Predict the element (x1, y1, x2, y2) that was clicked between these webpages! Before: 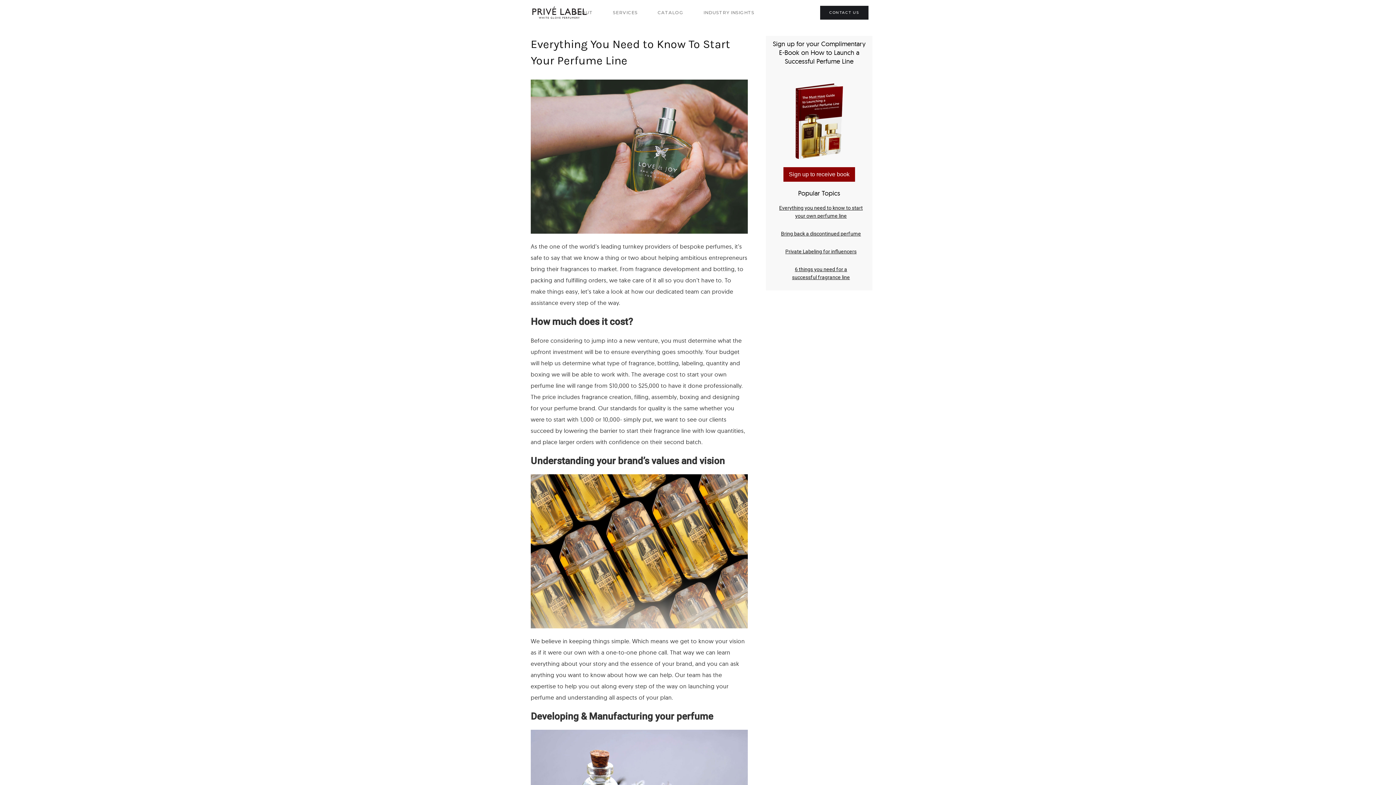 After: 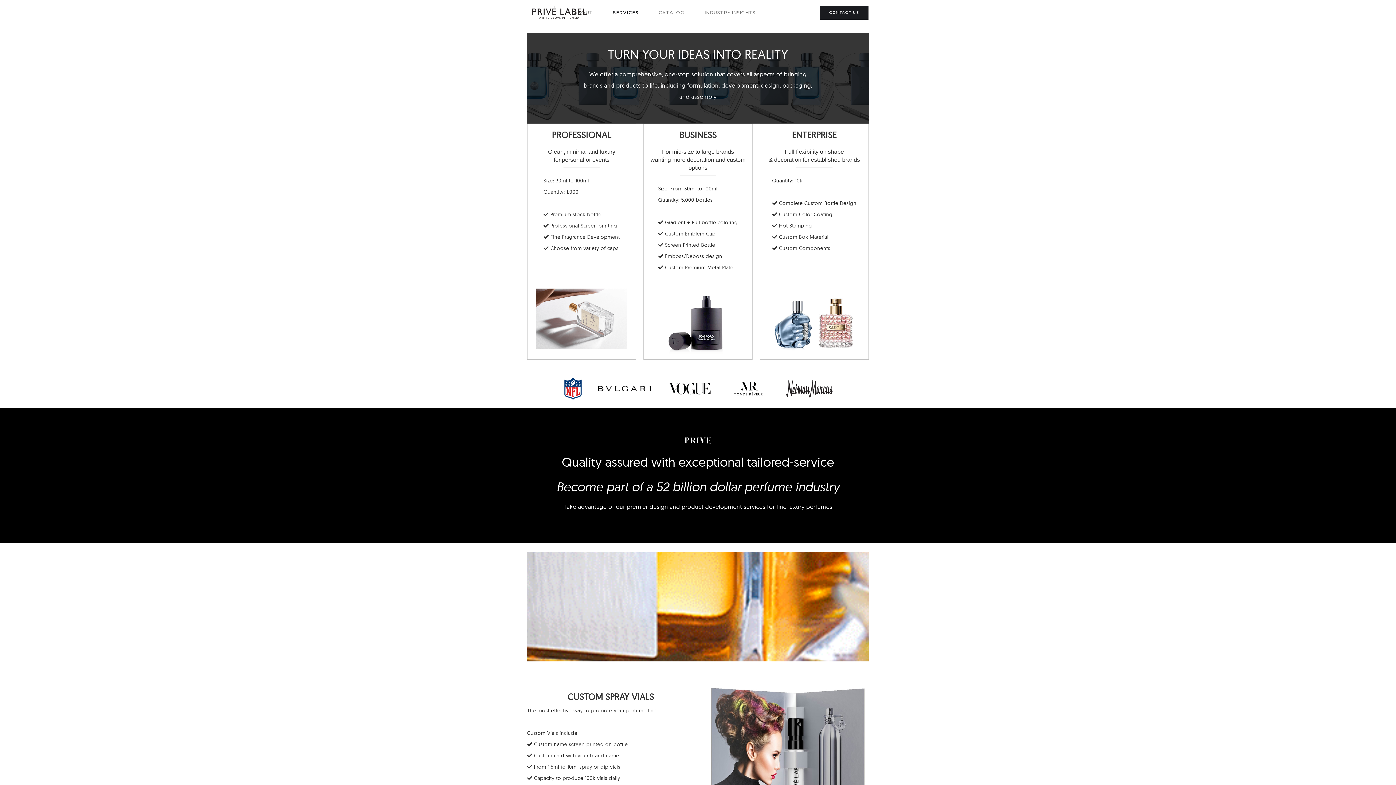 Action: label: SERVICES bbox: (598, 5, 643, 19)